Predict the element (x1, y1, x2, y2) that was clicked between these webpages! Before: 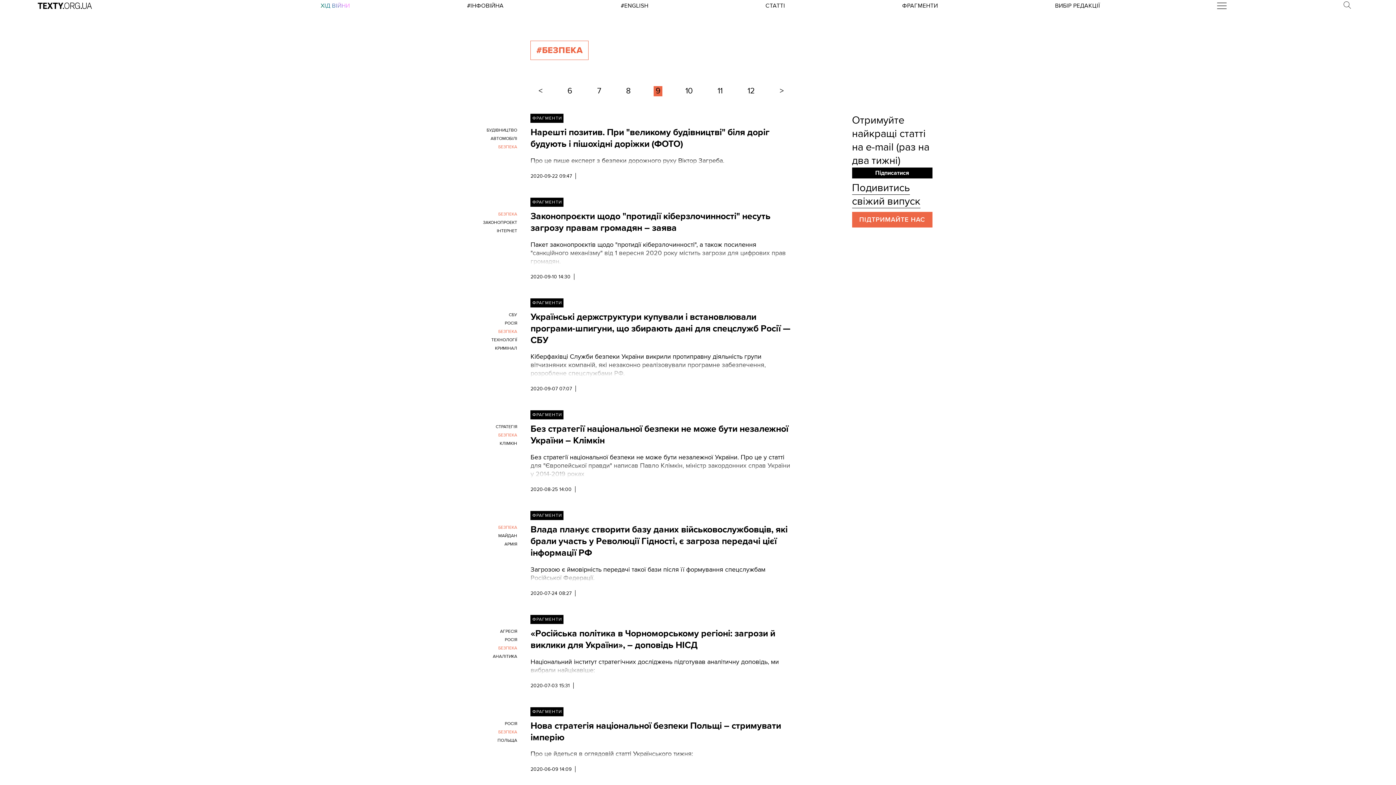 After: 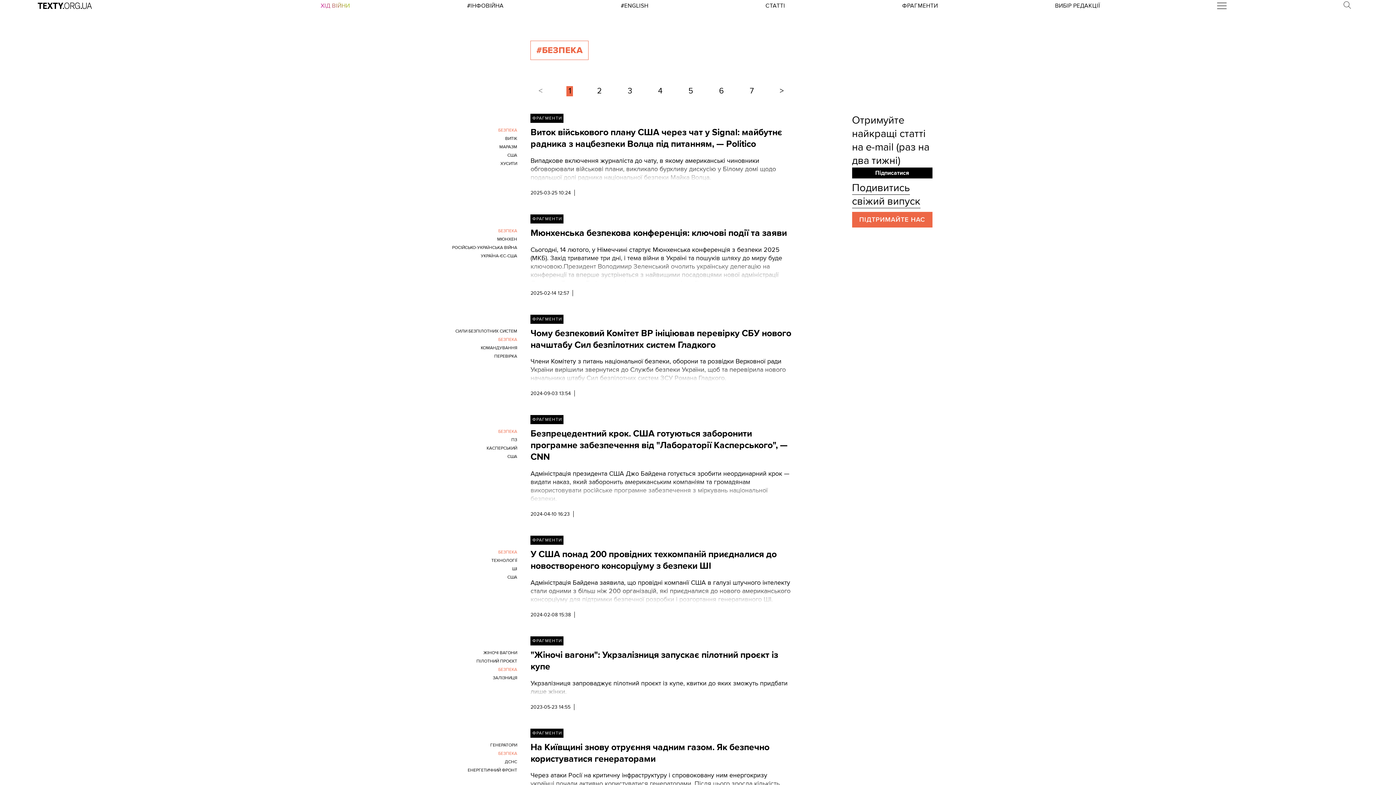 Action: bbox: (498, 524, 517, 531) label: БЕЗПЕКА